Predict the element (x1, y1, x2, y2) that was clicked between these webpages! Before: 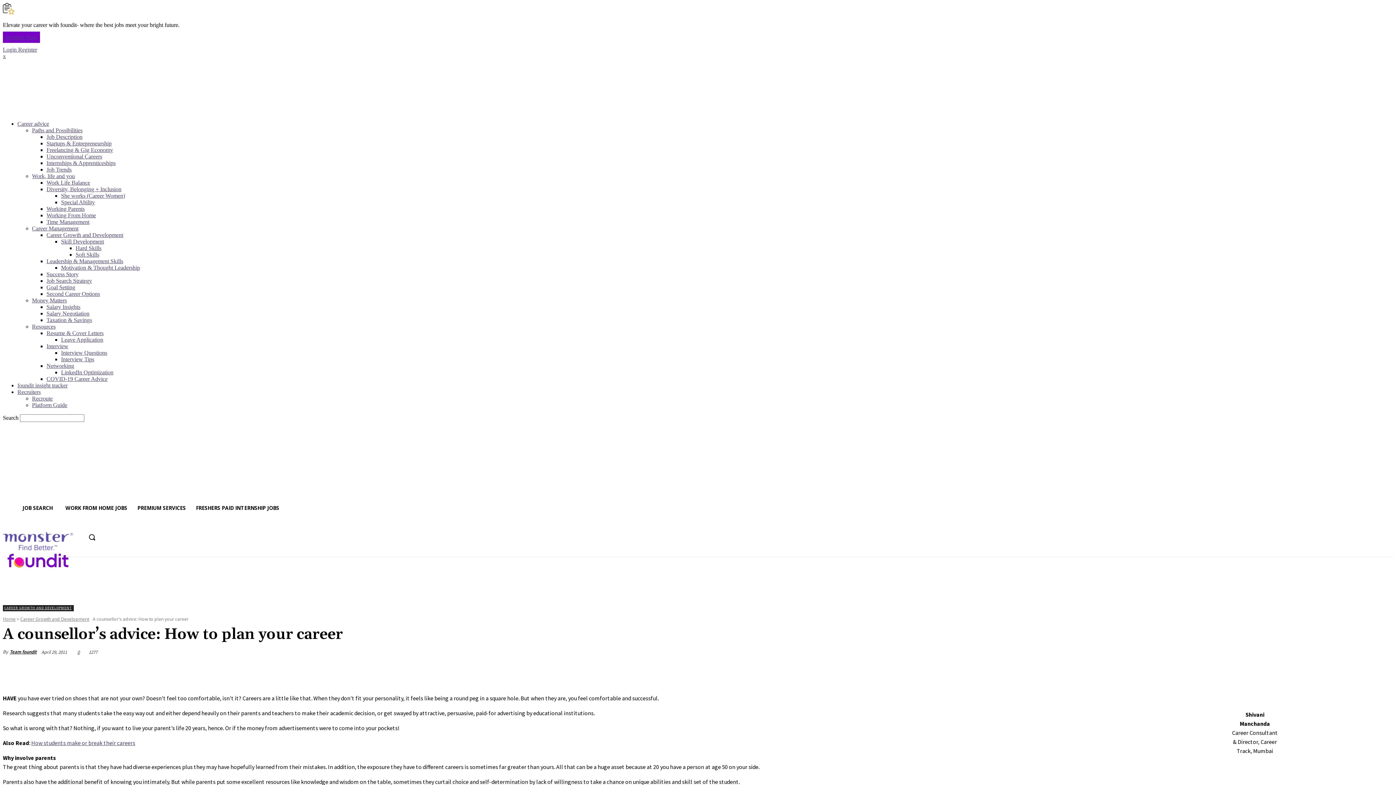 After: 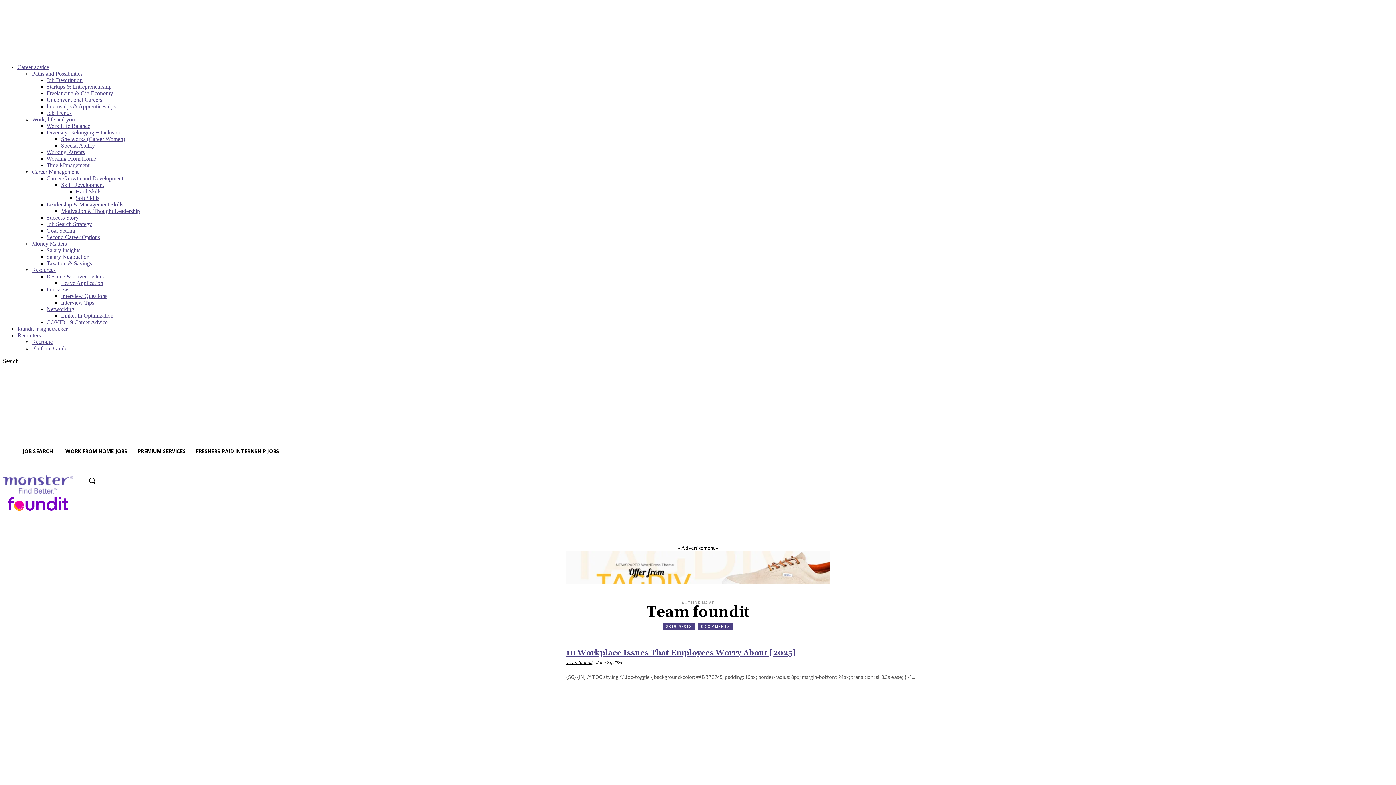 Action: bbox: (9, 648, 36, 656) label: Team foundit